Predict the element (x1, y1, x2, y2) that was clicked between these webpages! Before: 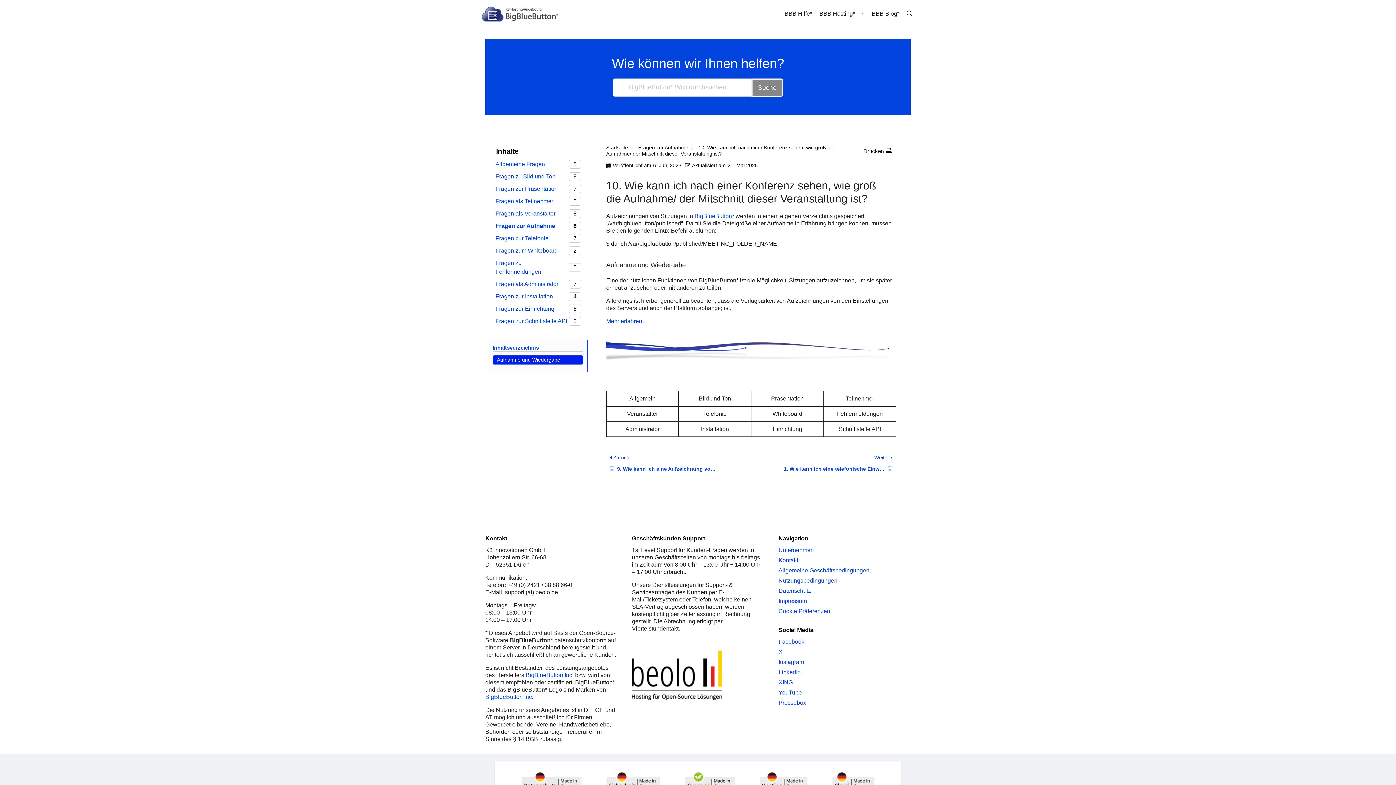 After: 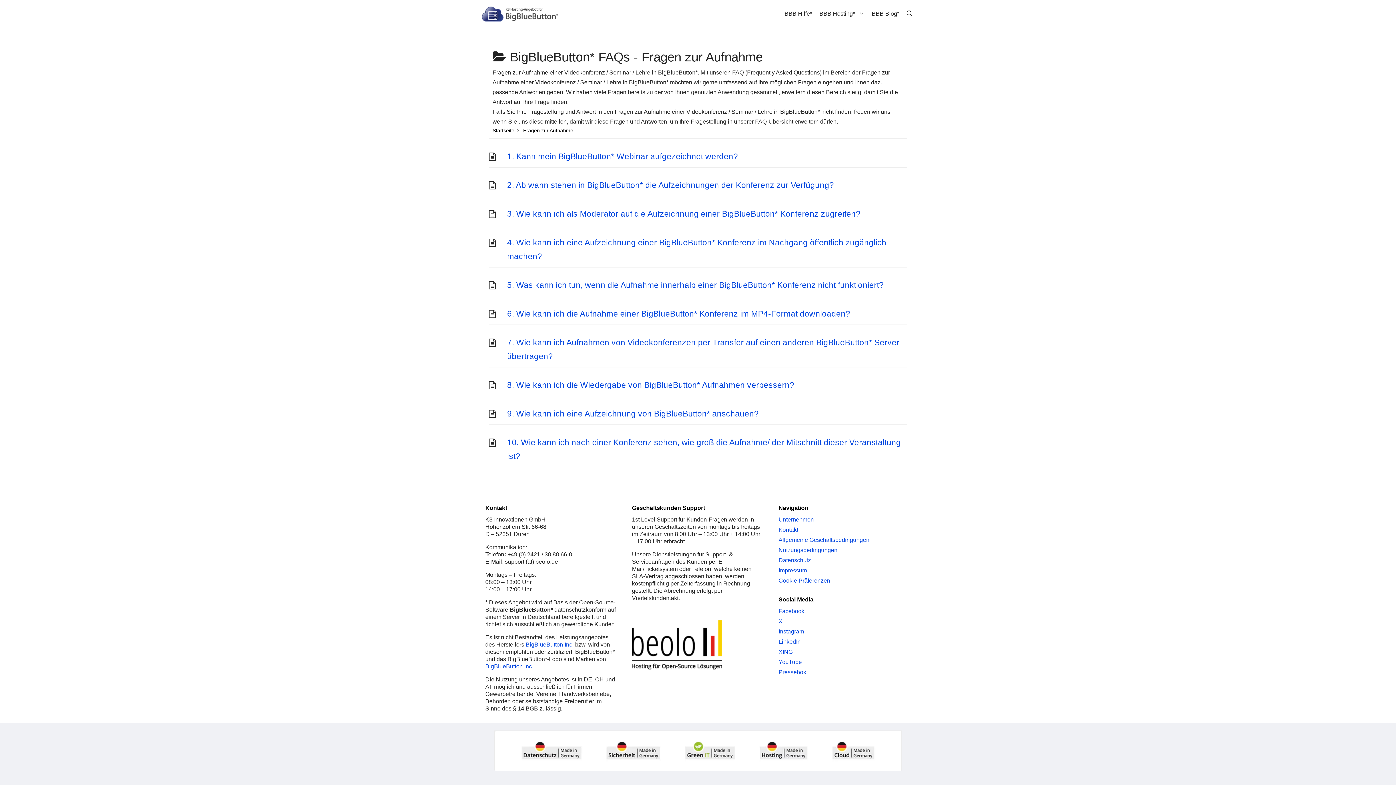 Action: label: Fragen zur Aufnahme
8 bbox: (495, 221, 581, 230)